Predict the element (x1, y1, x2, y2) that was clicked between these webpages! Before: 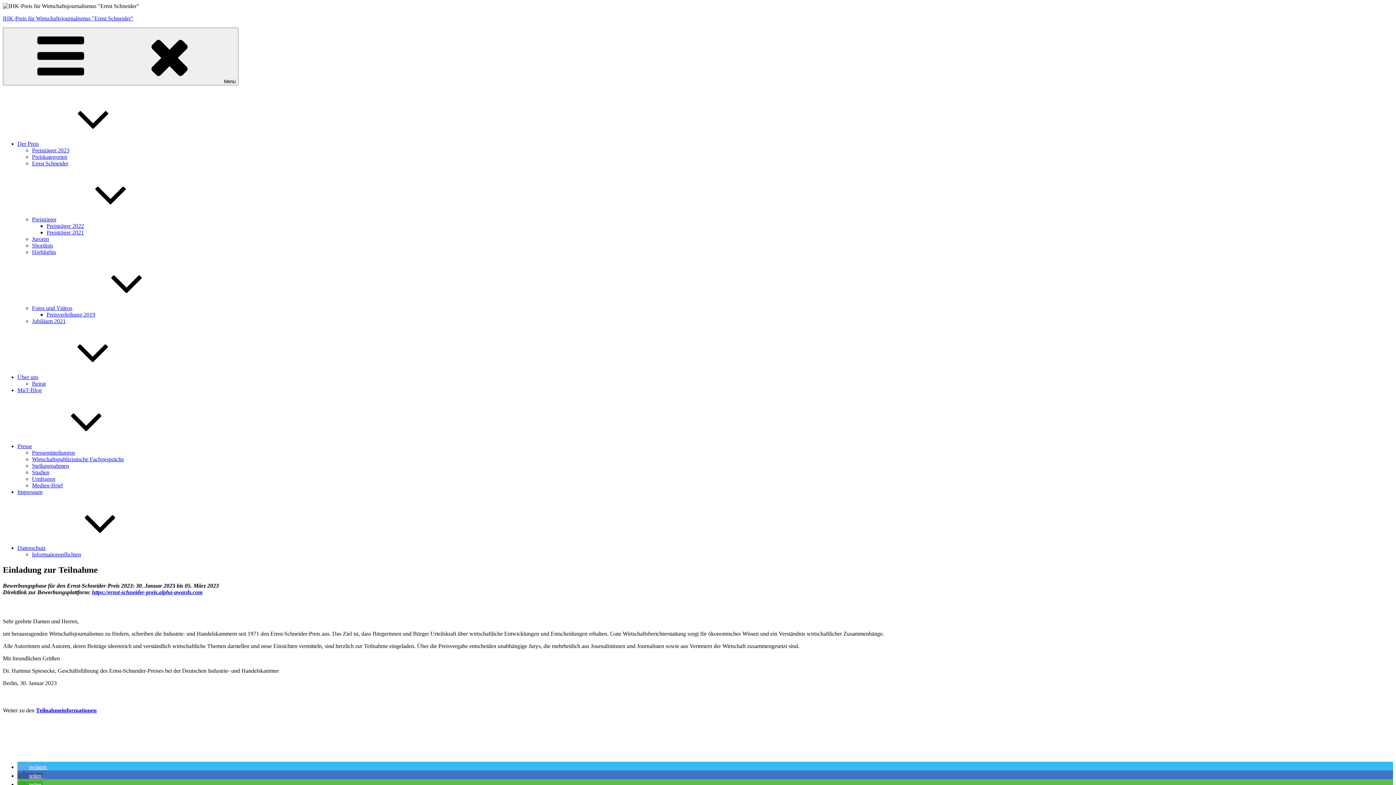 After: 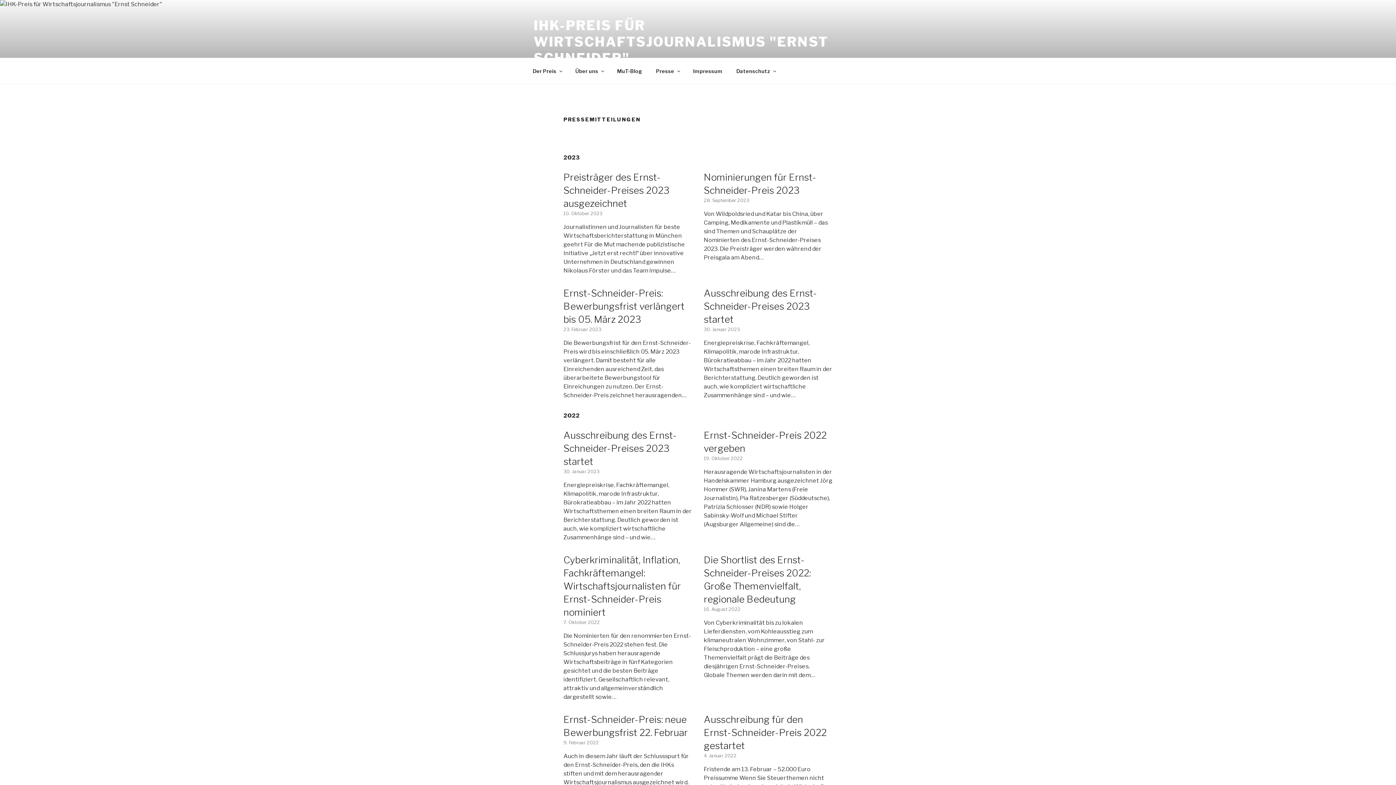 Action: bbox: (32, 449, 74, 456) label: Pressemitteilungen